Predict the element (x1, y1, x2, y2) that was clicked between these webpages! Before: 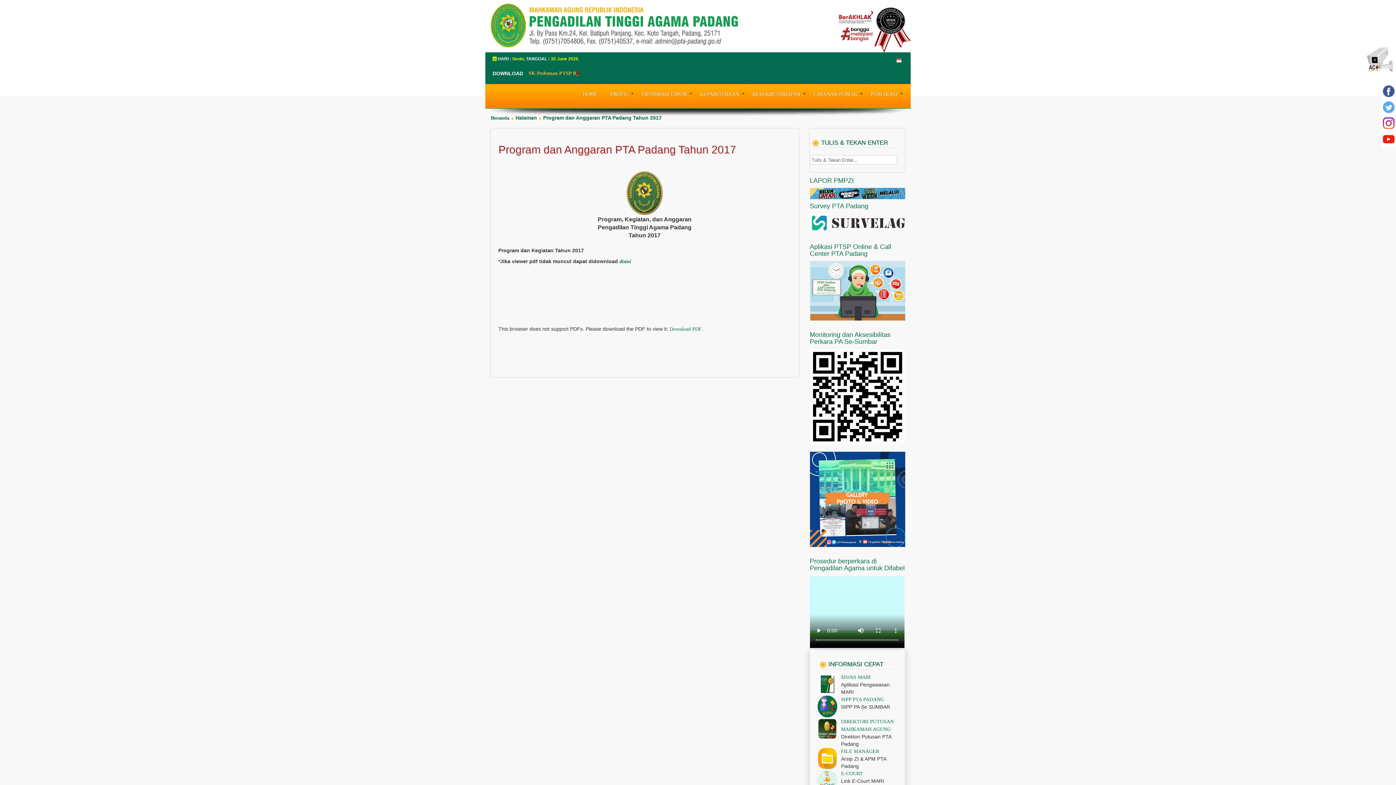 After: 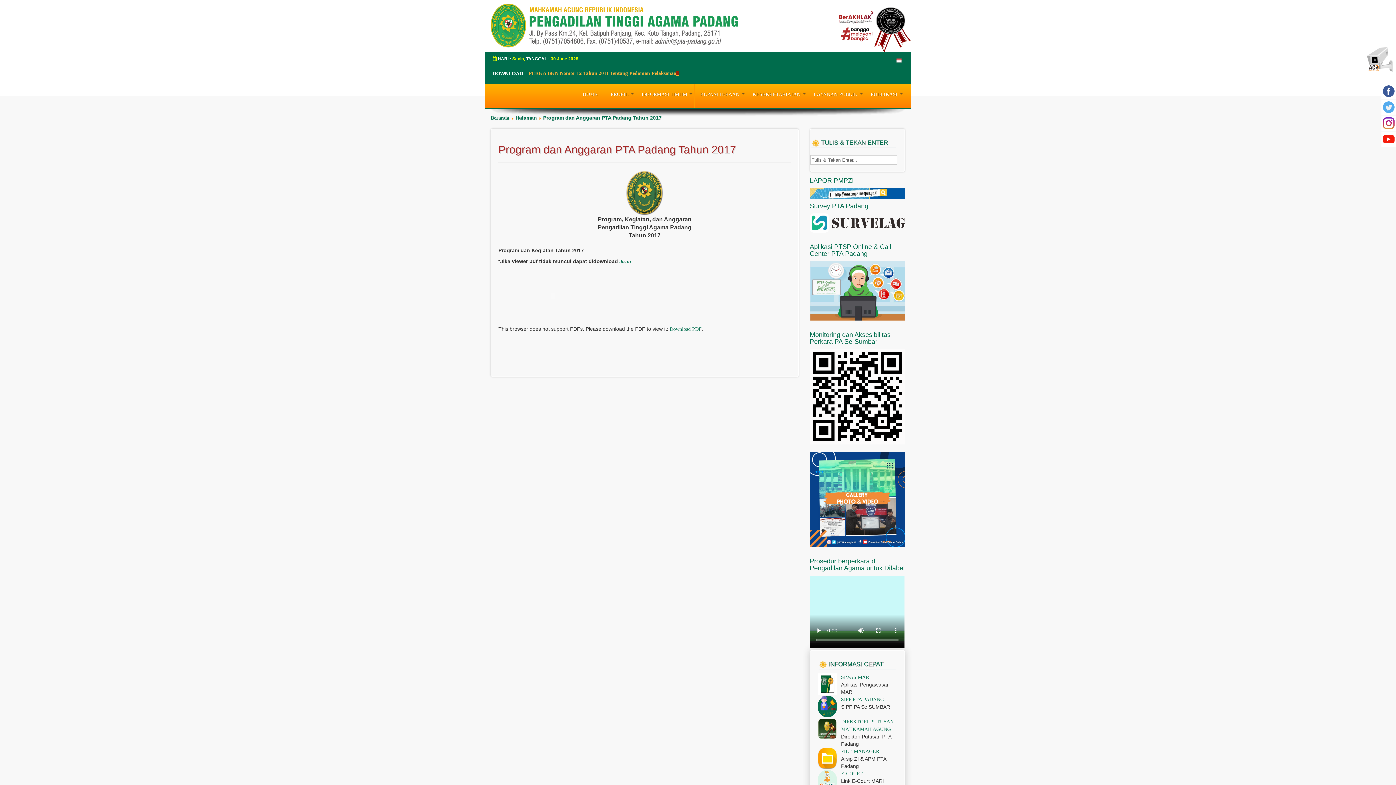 Action: bbox: (817, 681, 837, 687)